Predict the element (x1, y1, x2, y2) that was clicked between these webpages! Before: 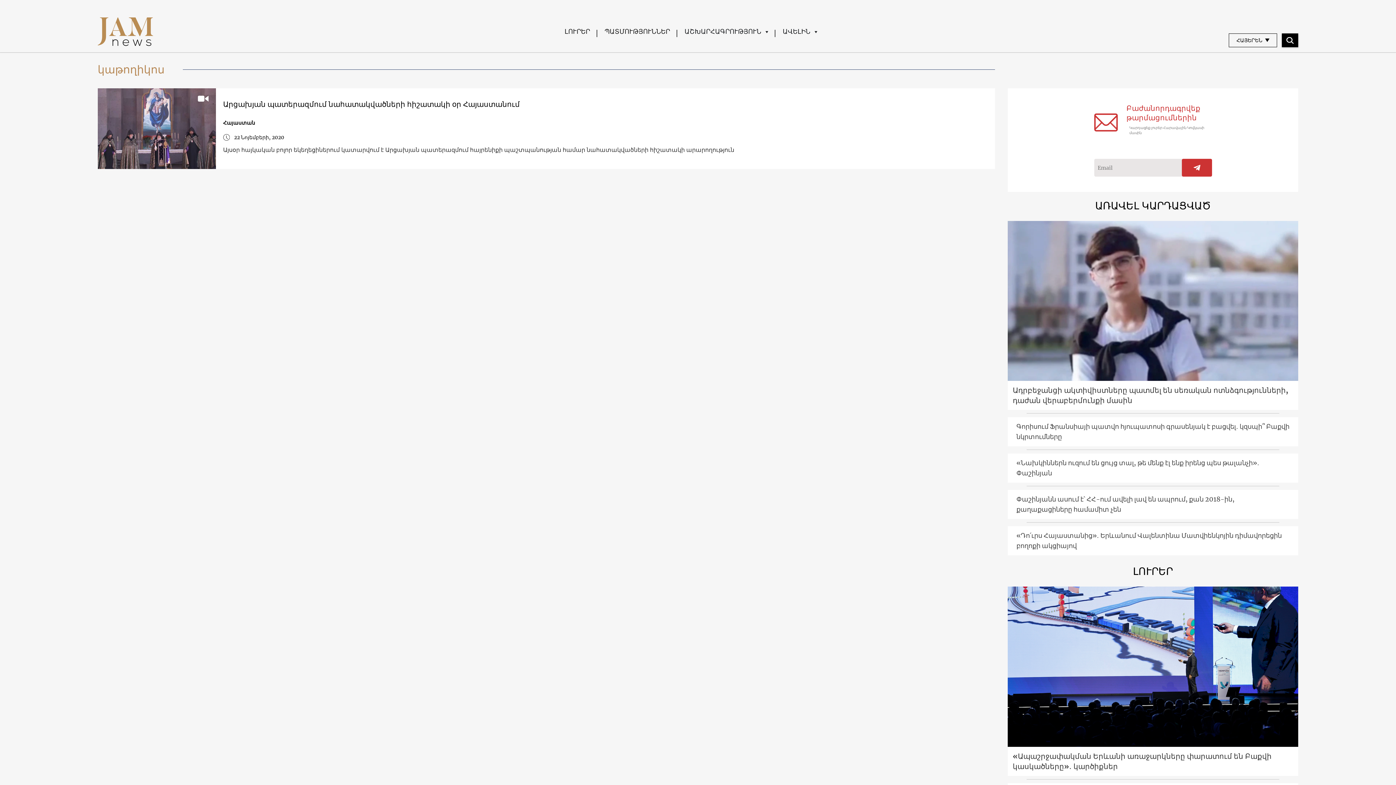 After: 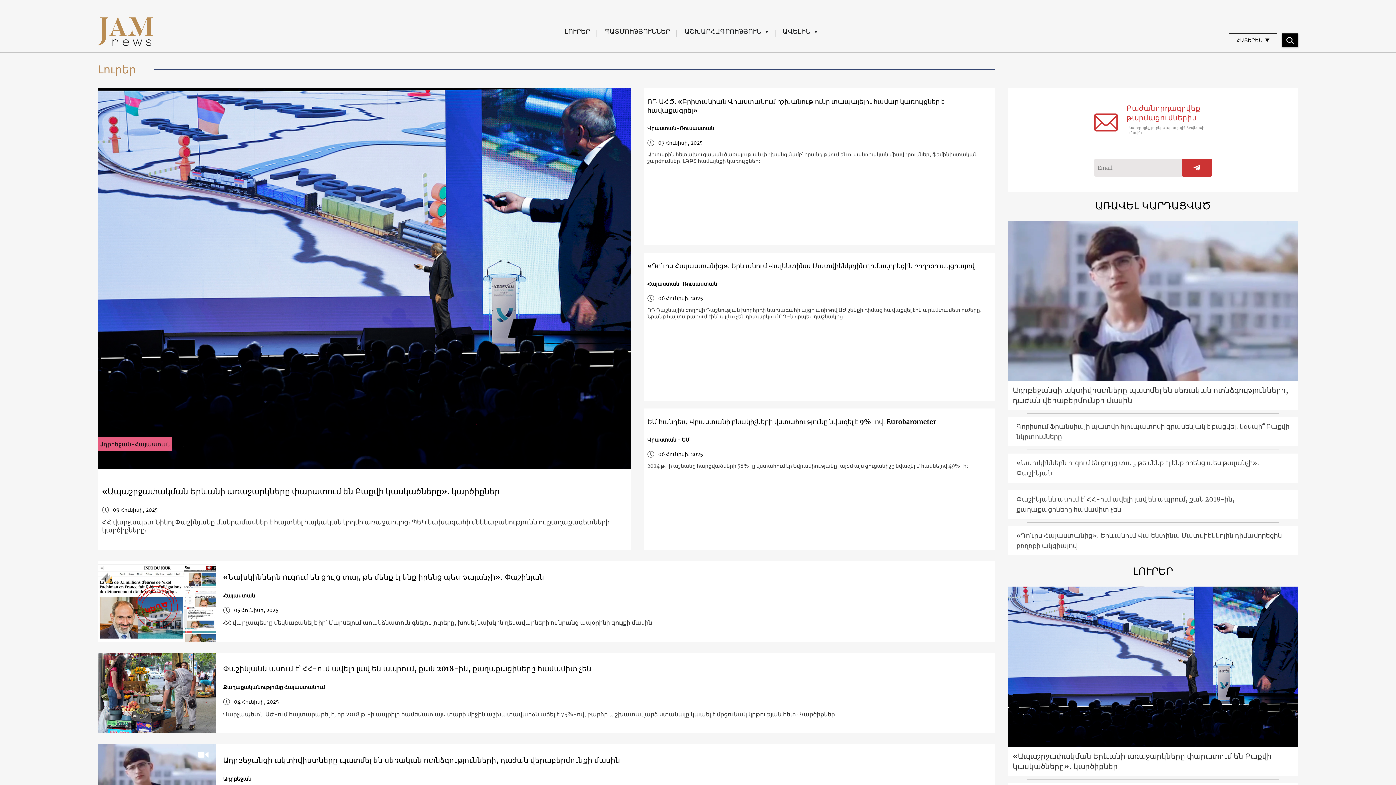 Action: label: ԼՈՒՐԵՐ bbox: (557, 22, 597, 40)